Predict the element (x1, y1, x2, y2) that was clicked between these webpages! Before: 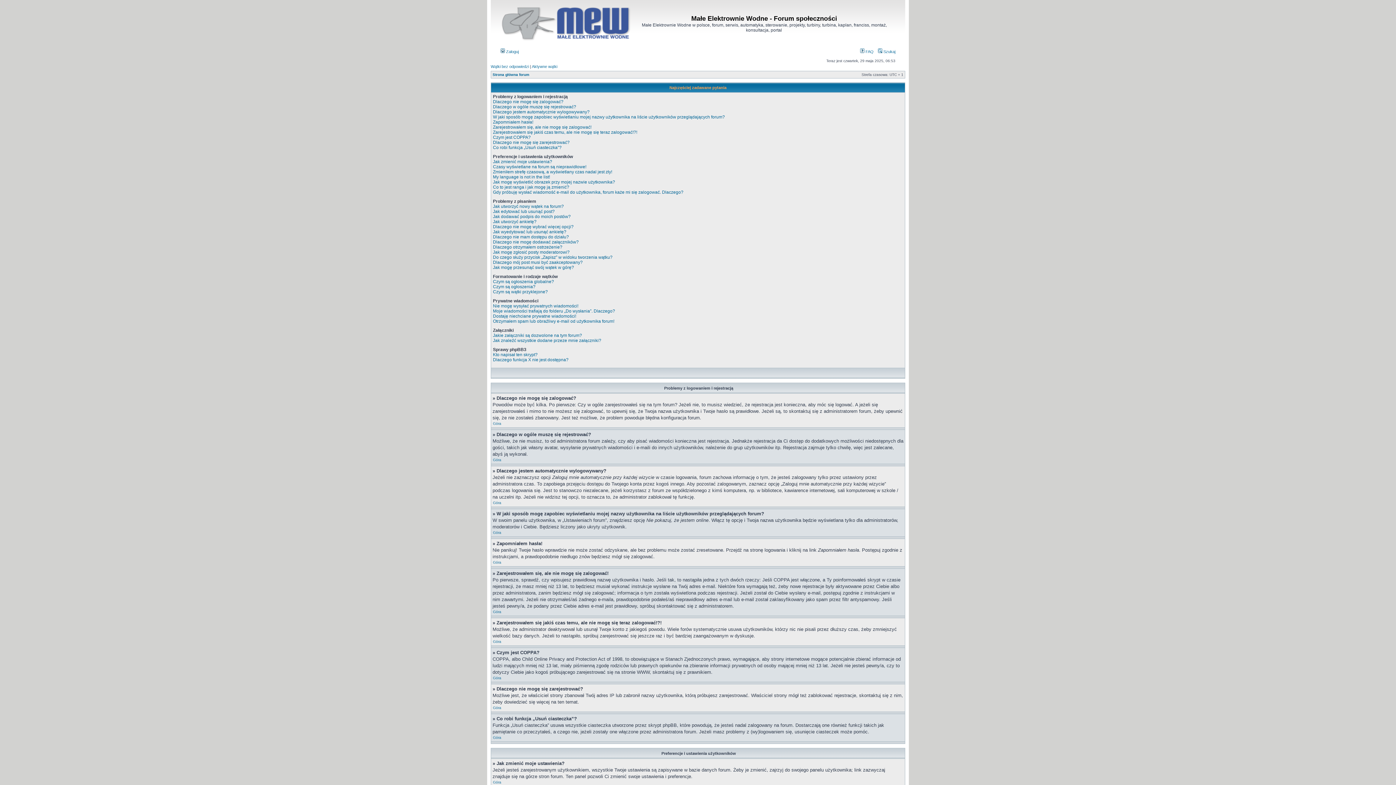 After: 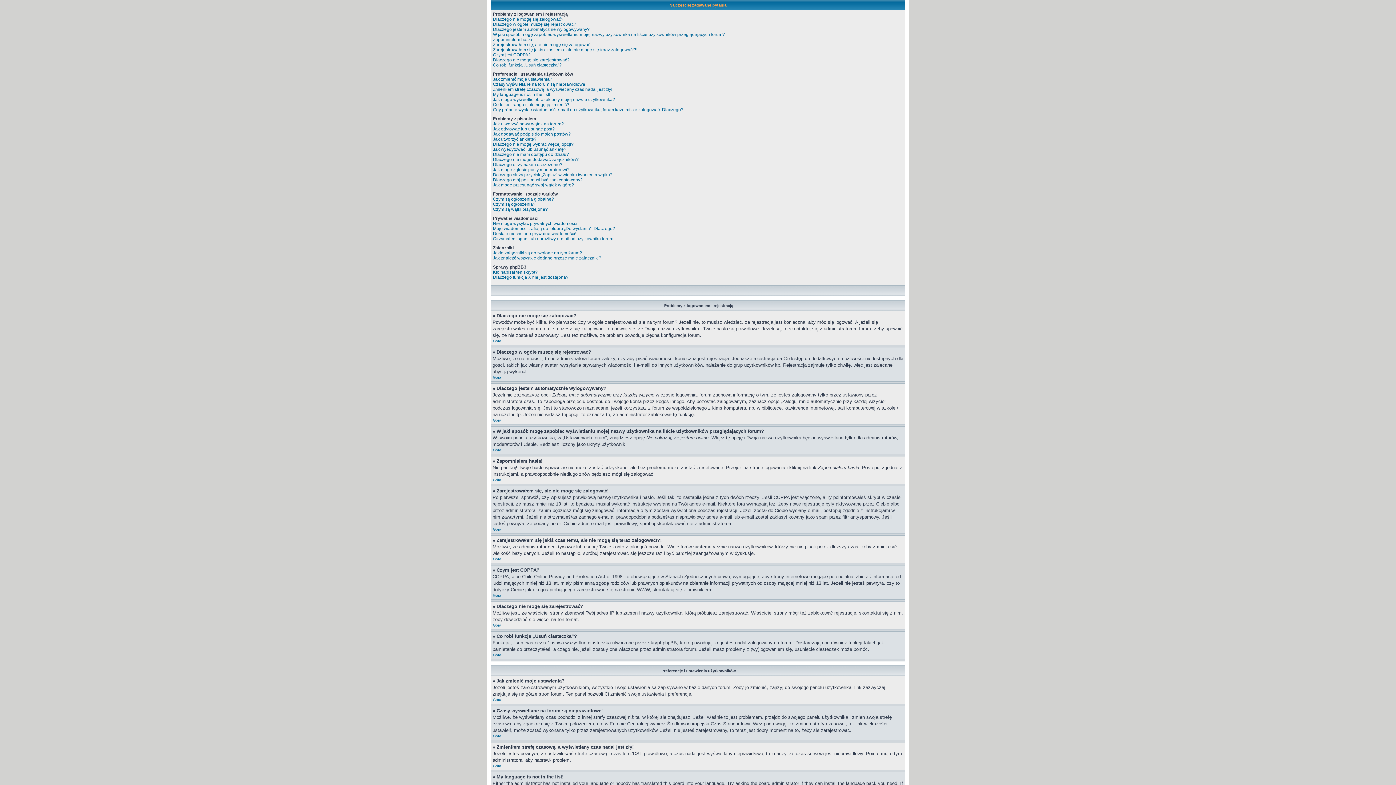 Action: bbox: (493, 676, 501, 680) label: Góra